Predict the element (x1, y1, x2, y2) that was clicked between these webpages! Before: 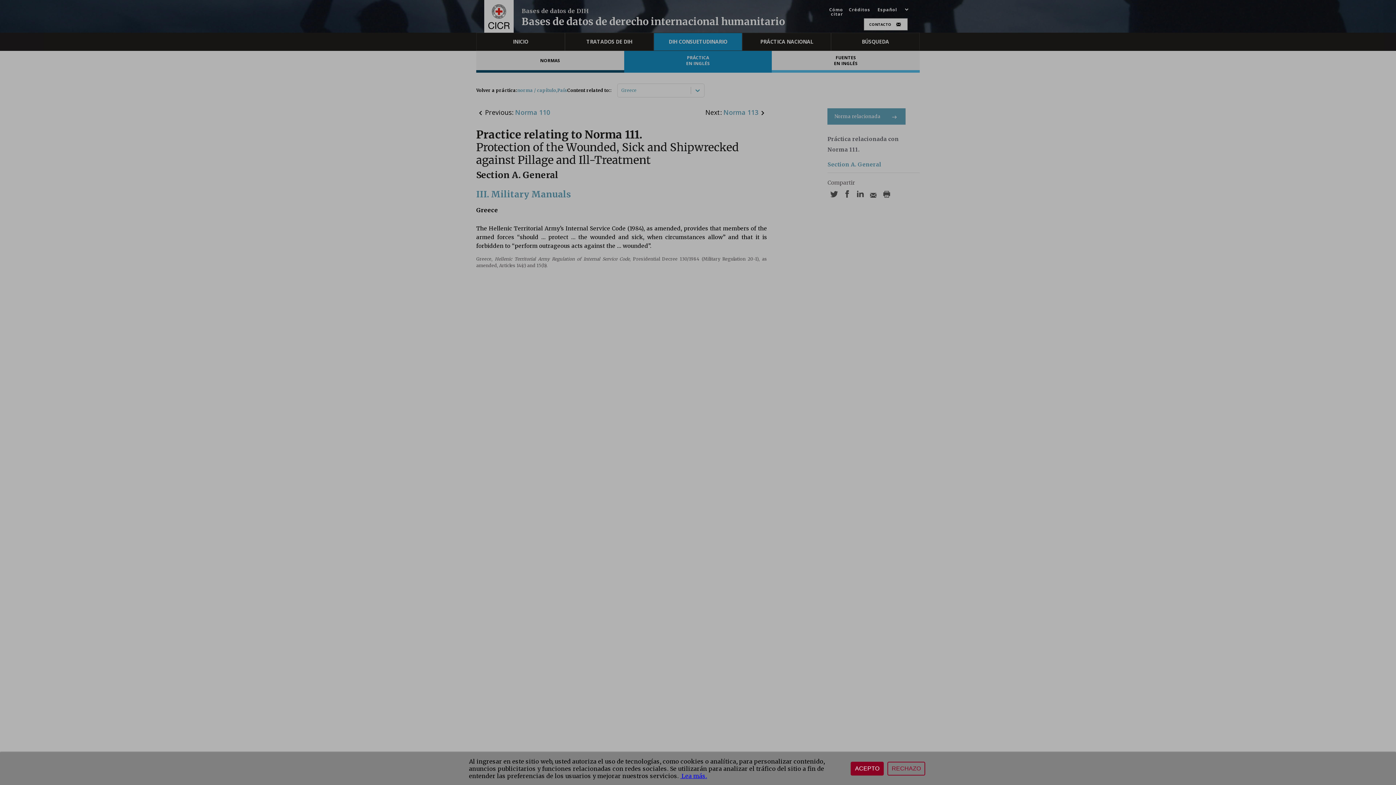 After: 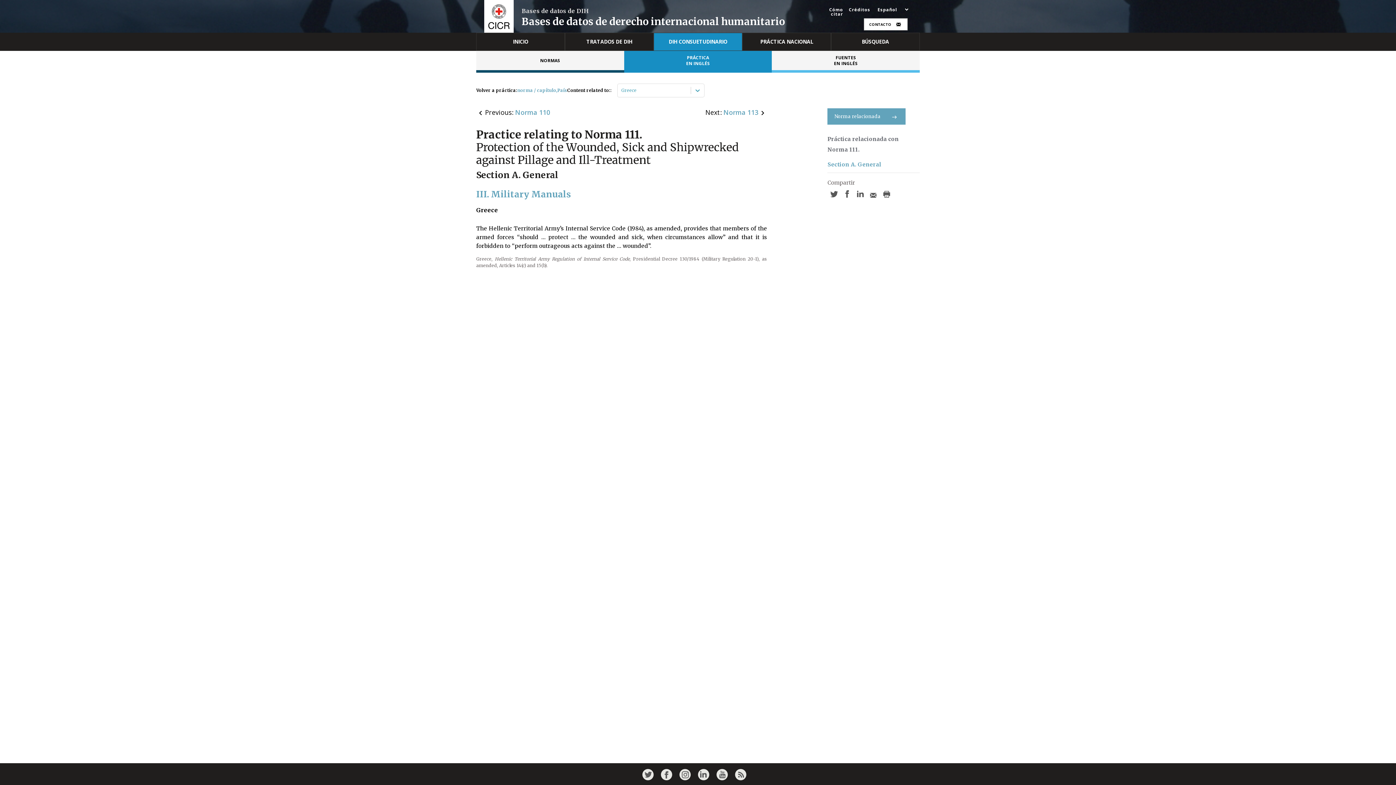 Action: label: ACEPTO bbox: (850, 762, 884, 776)